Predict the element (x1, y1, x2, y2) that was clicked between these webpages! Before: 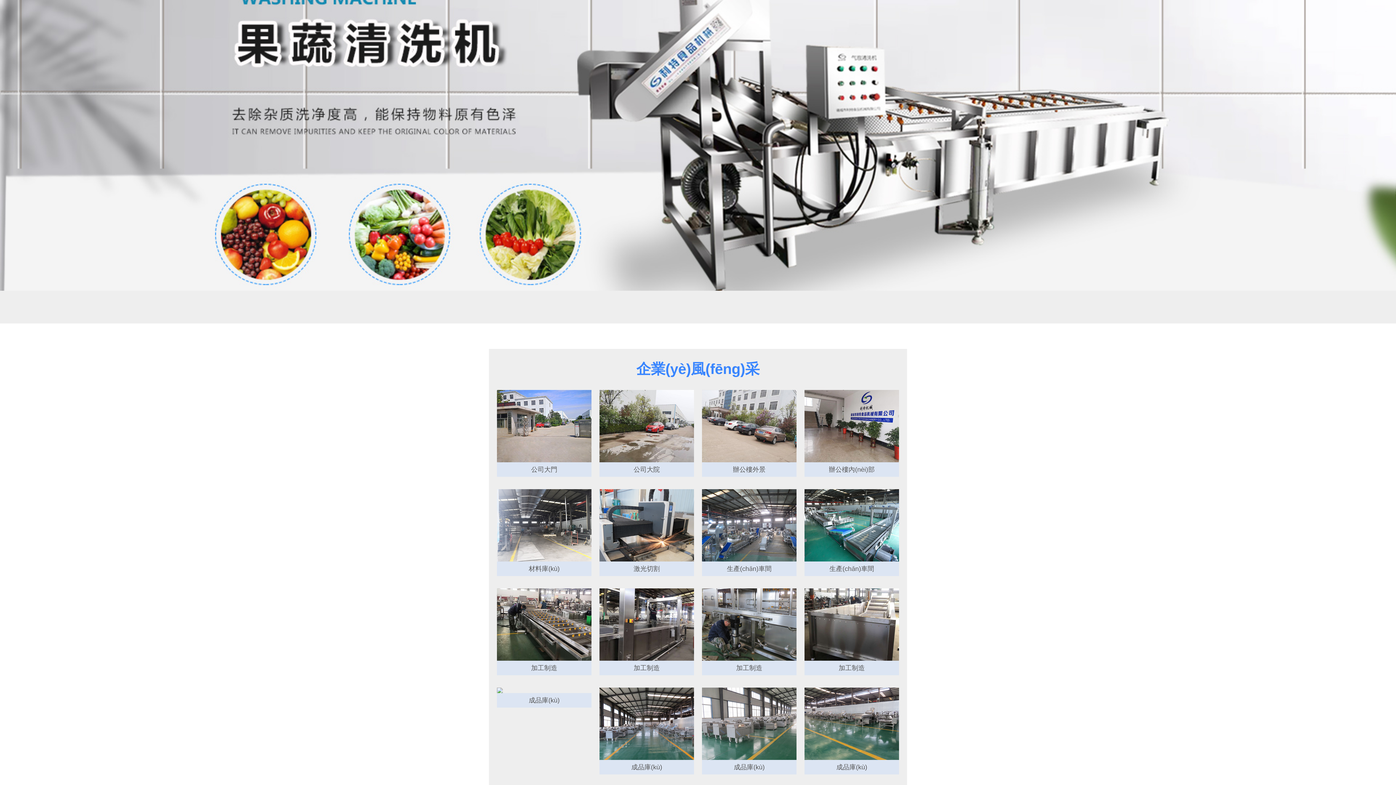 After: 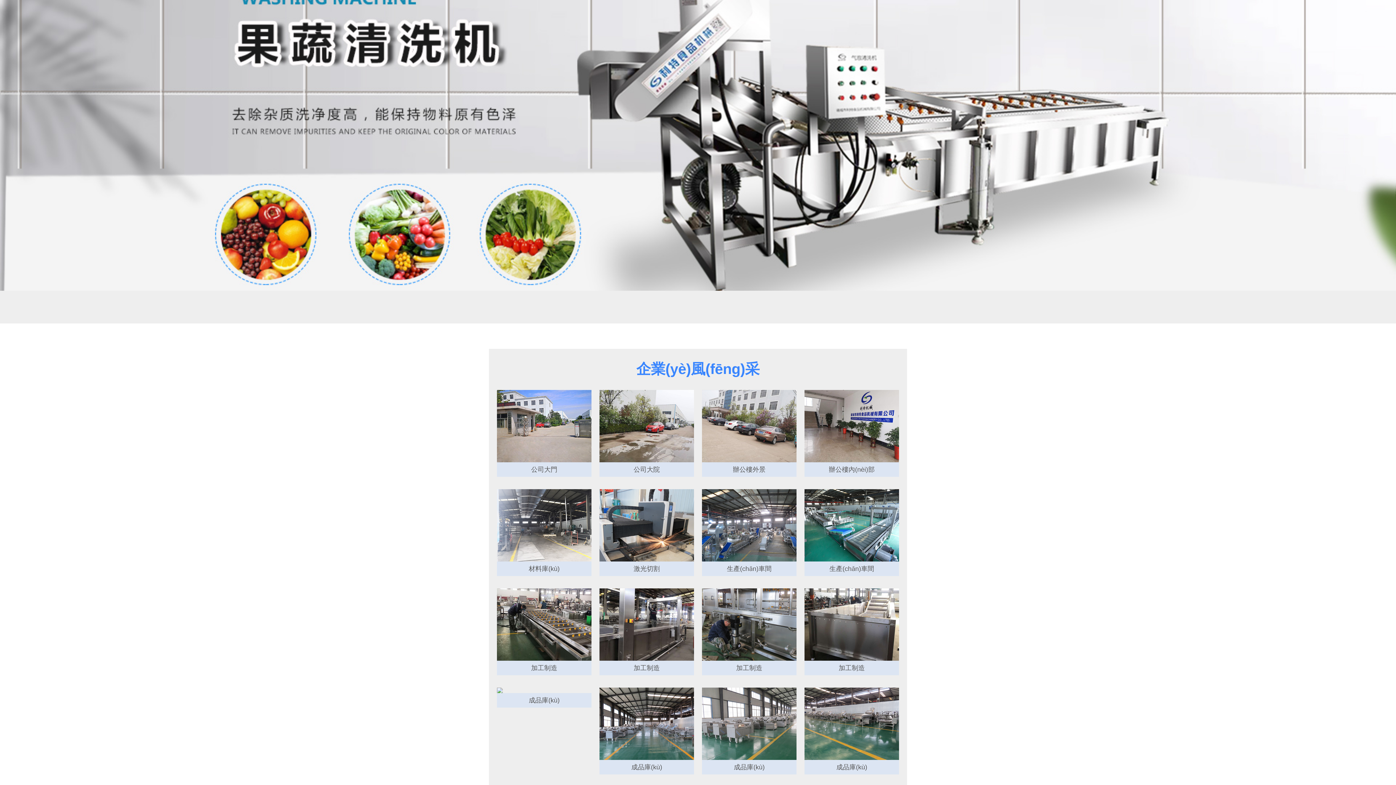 Action: bbox: (0, 0, 1396, 290)